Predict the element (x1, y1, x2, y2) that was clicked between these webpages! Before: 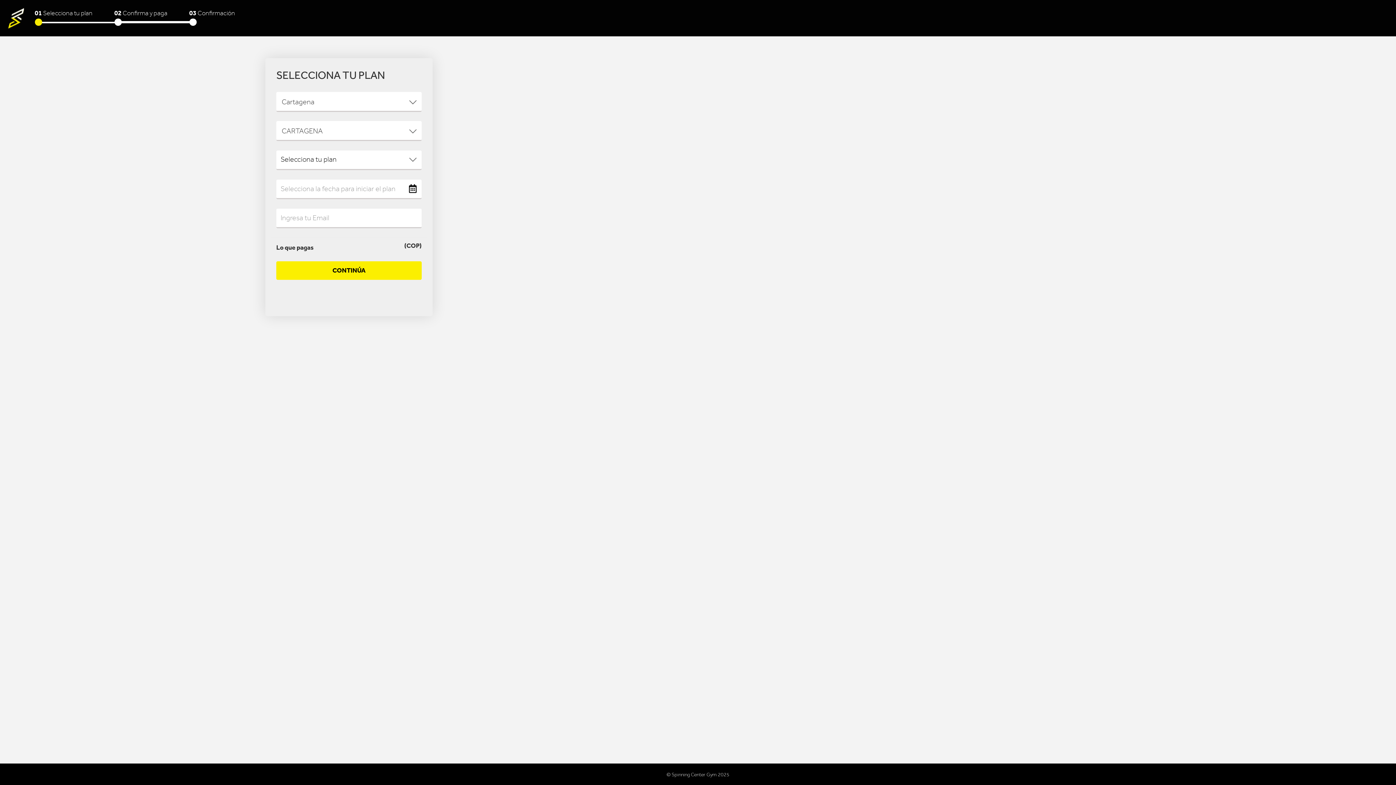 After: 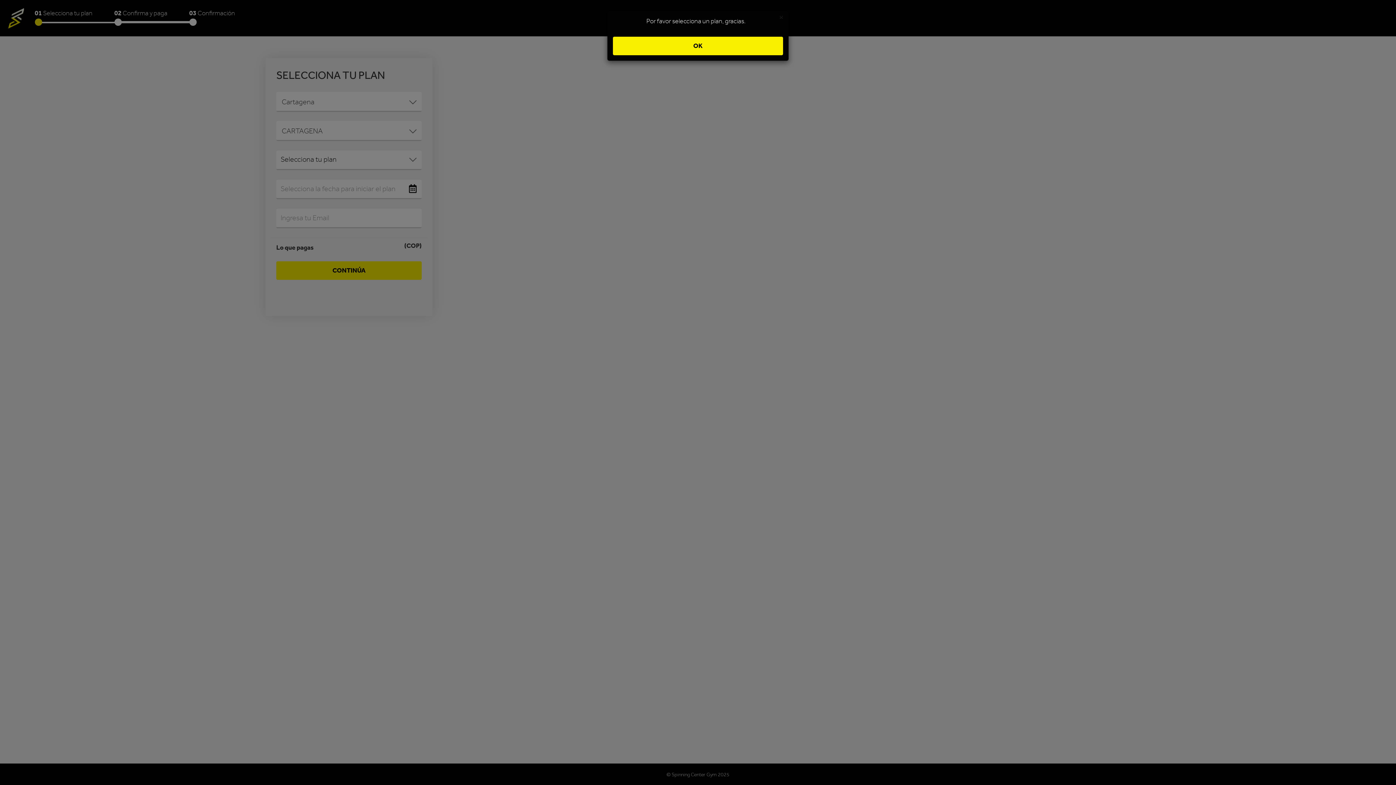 Action: bbox: (276, 261, 421, 280) label: CONTINÚA